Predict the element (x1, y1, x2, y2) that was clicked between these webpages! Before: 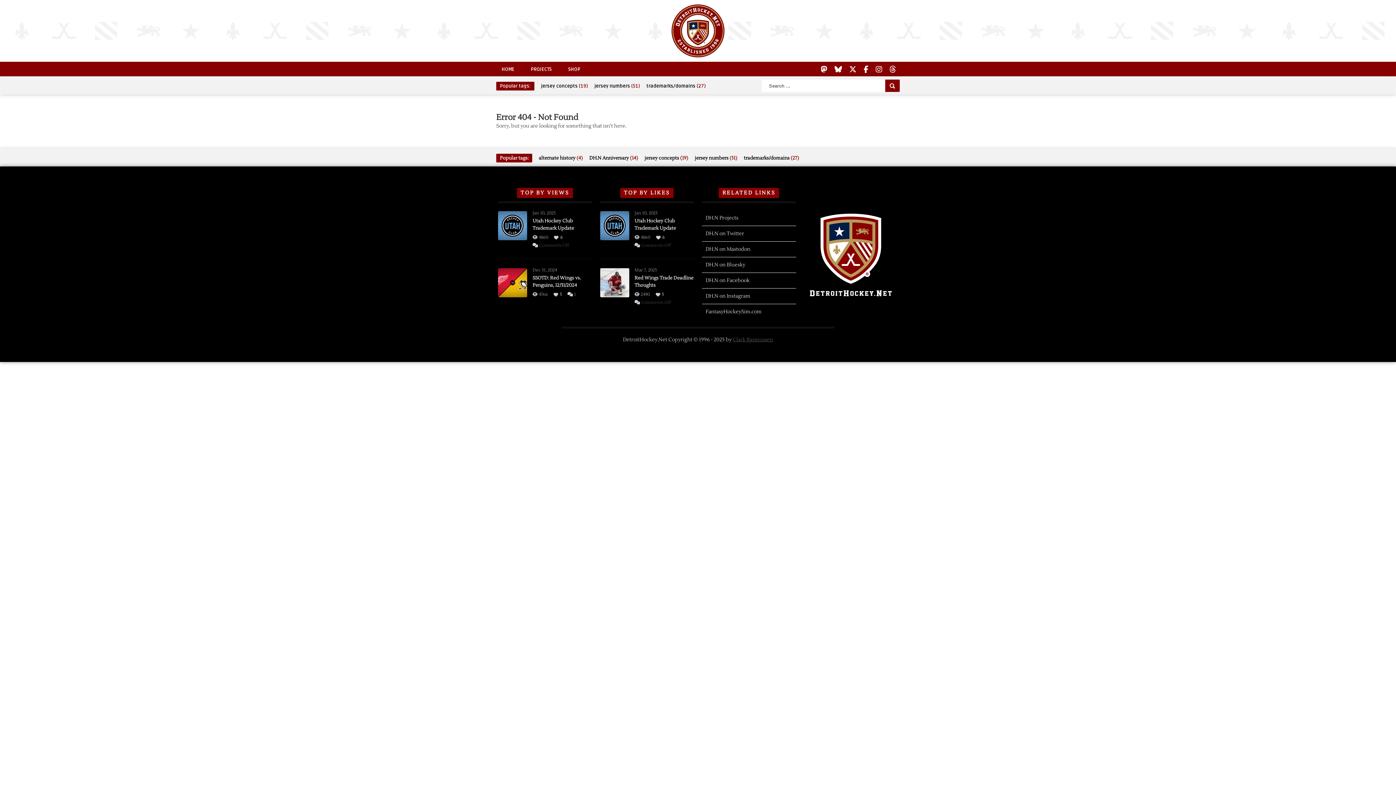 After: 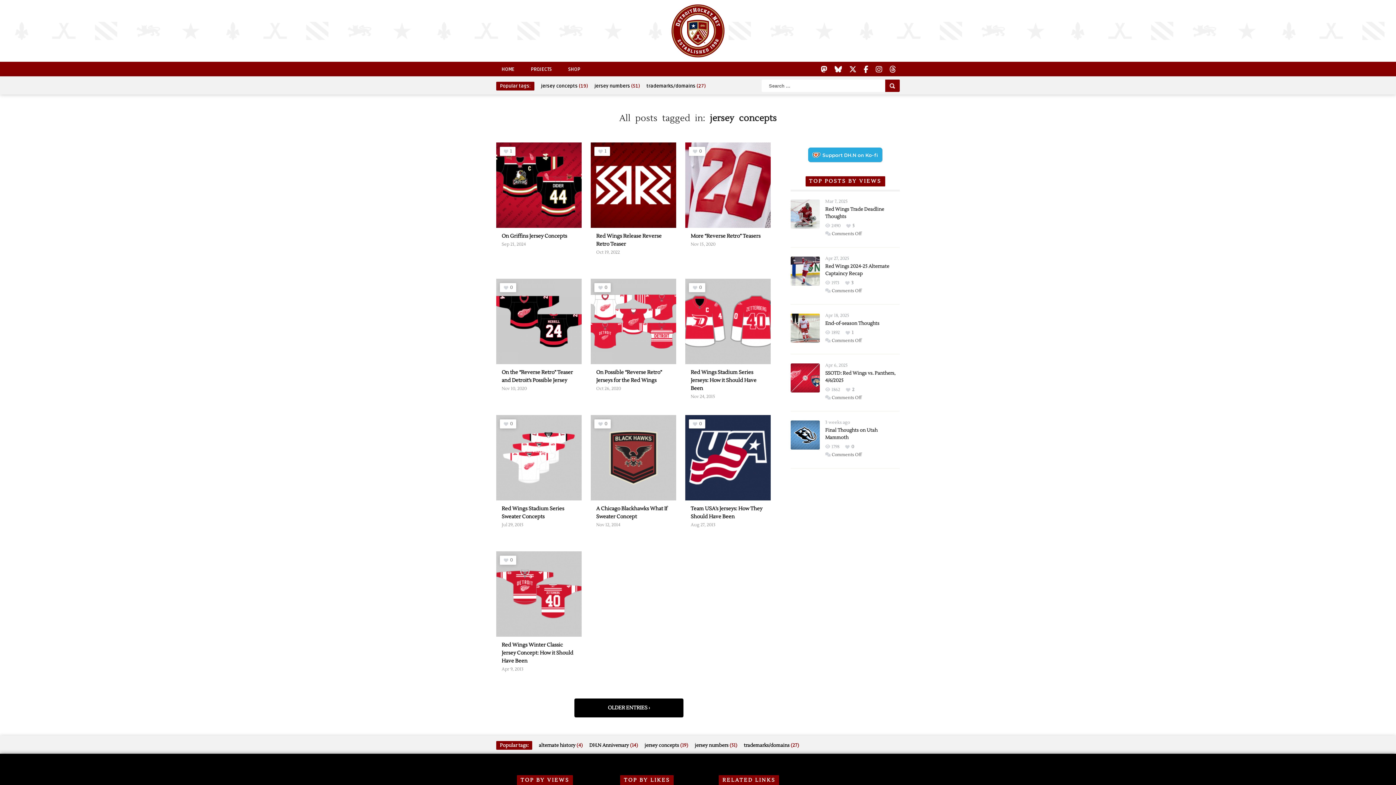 Action: bbox: (541, 83, 588, 89) label: jersey concepts (19 items)